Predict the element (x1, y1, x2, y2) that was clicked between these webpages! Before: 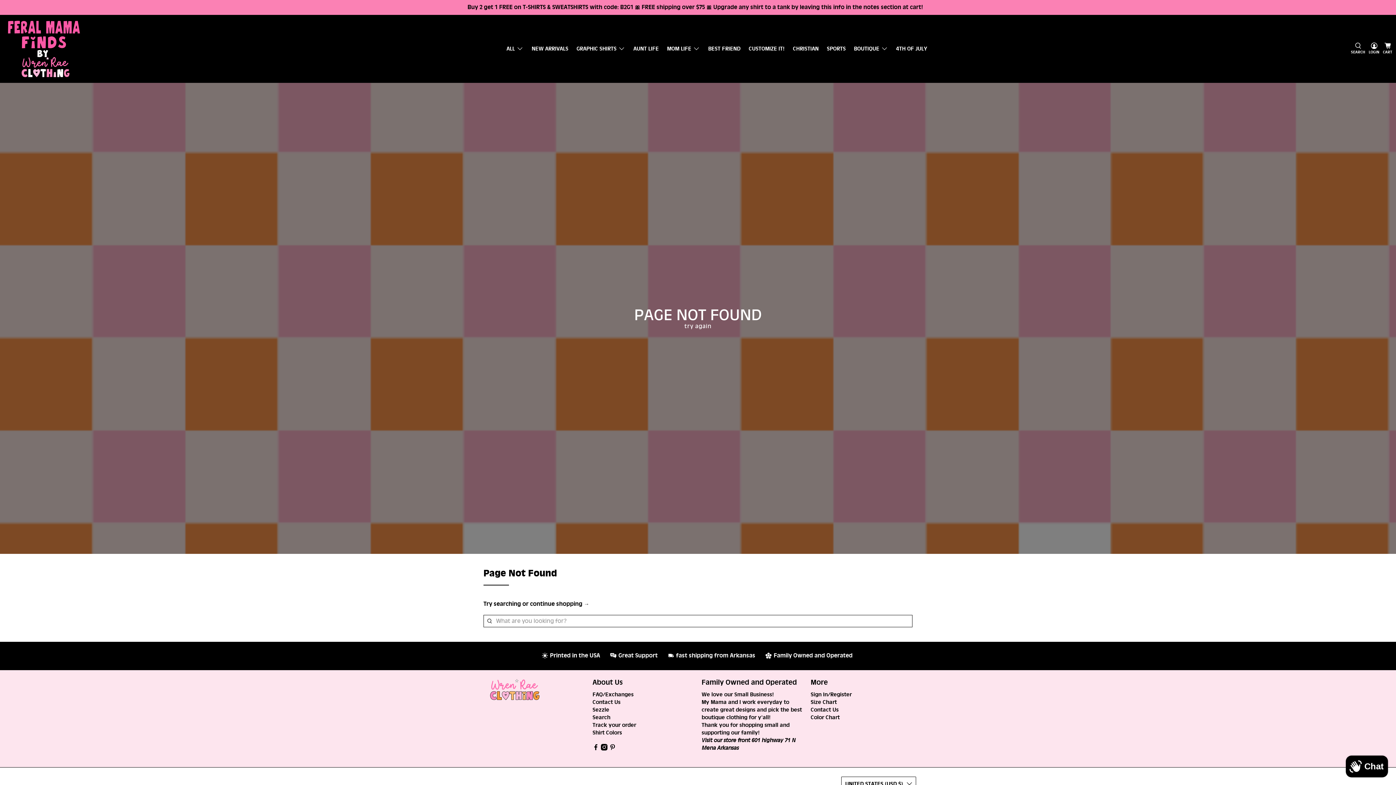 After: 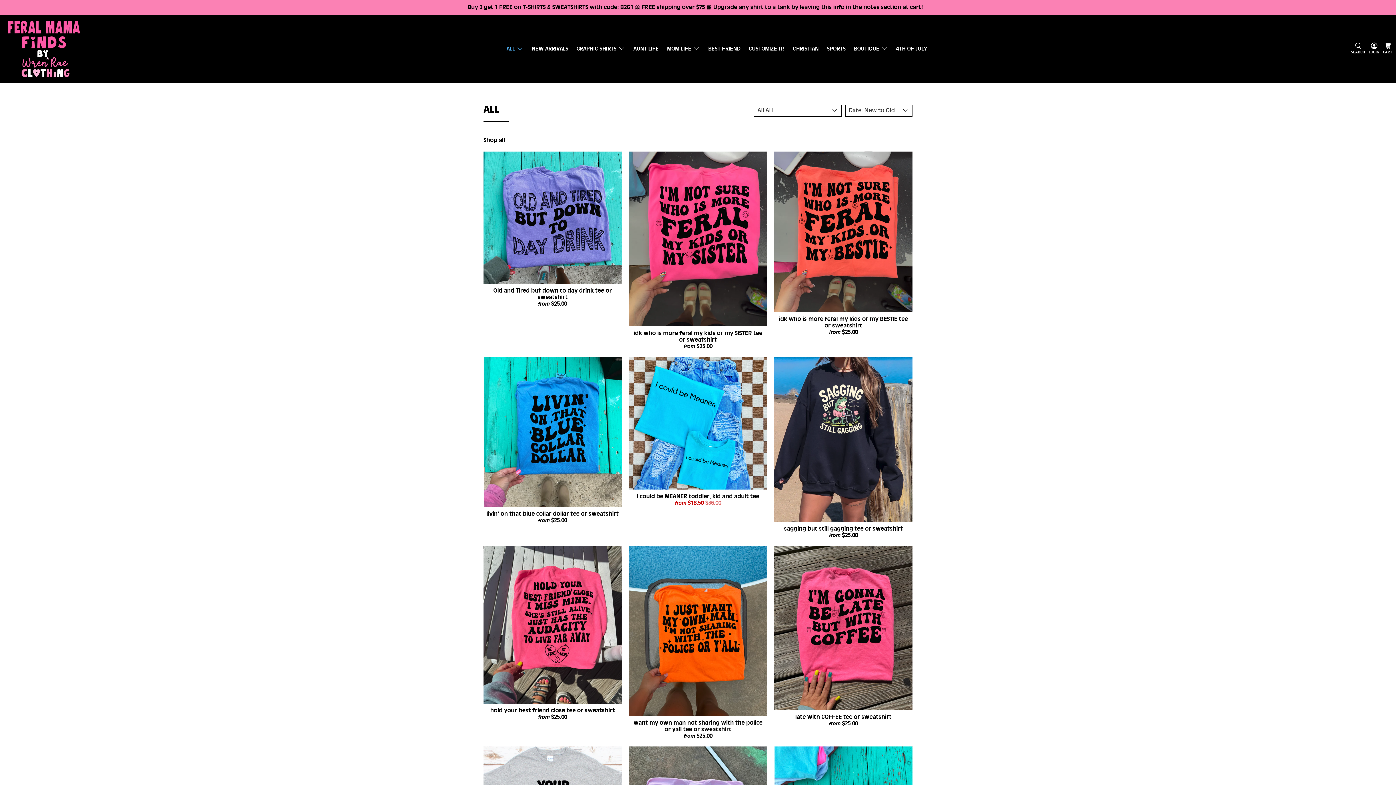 Action: bbox: (530, 600, 589, 607) label: continue shopping →